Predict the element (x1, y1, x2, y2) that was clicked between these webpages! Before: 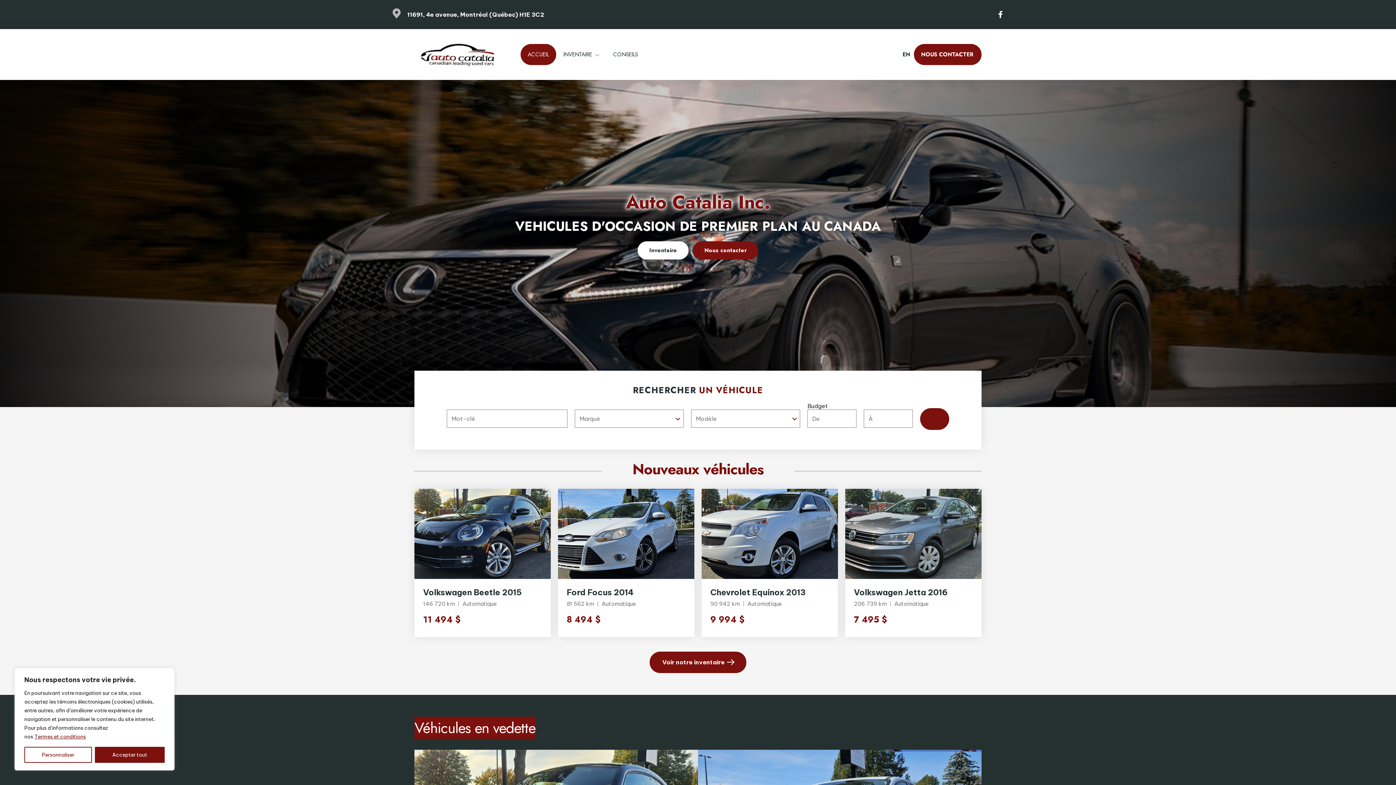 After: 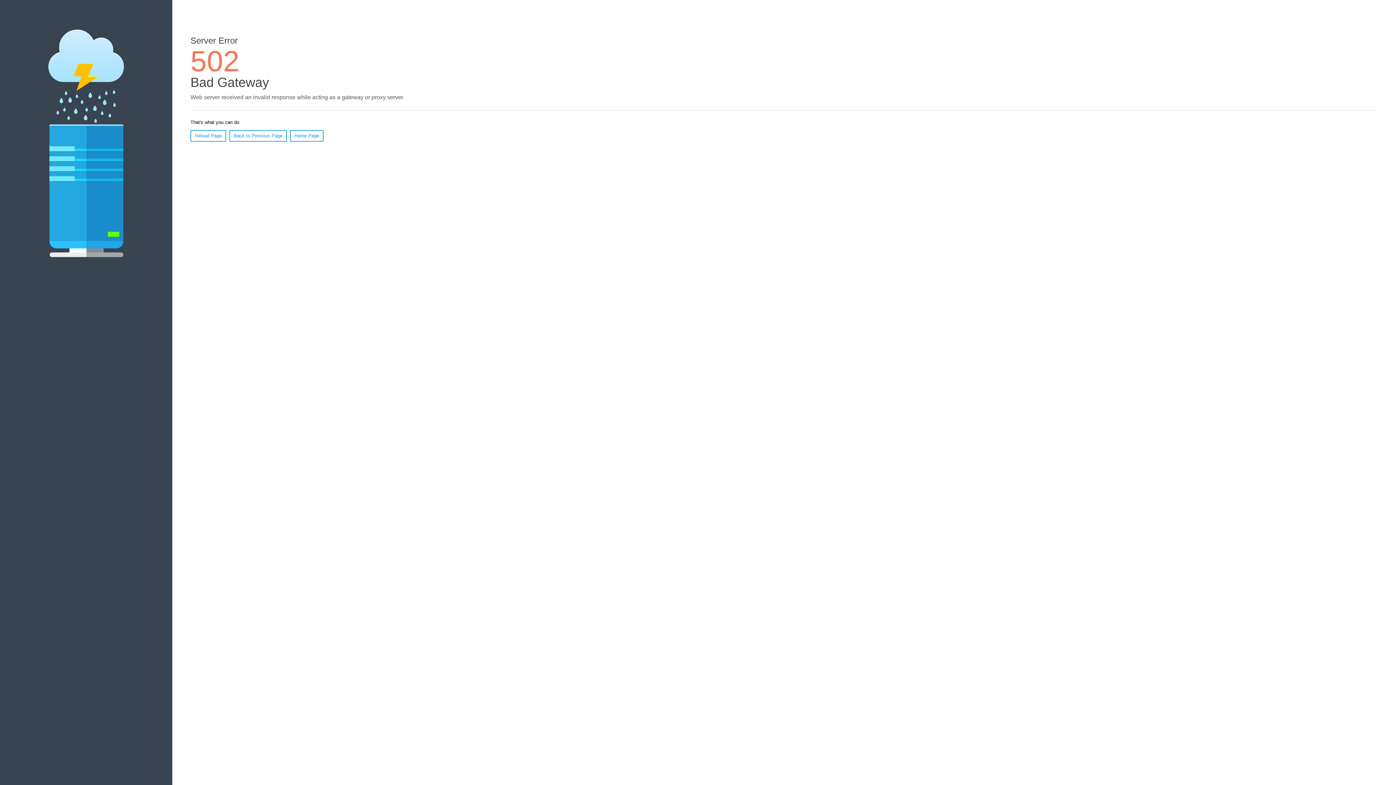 Action: label: Volkswagen Jetta 2016

206 739 km

Automatique

7 495 $ bbox: (845, 489, 981, 637)